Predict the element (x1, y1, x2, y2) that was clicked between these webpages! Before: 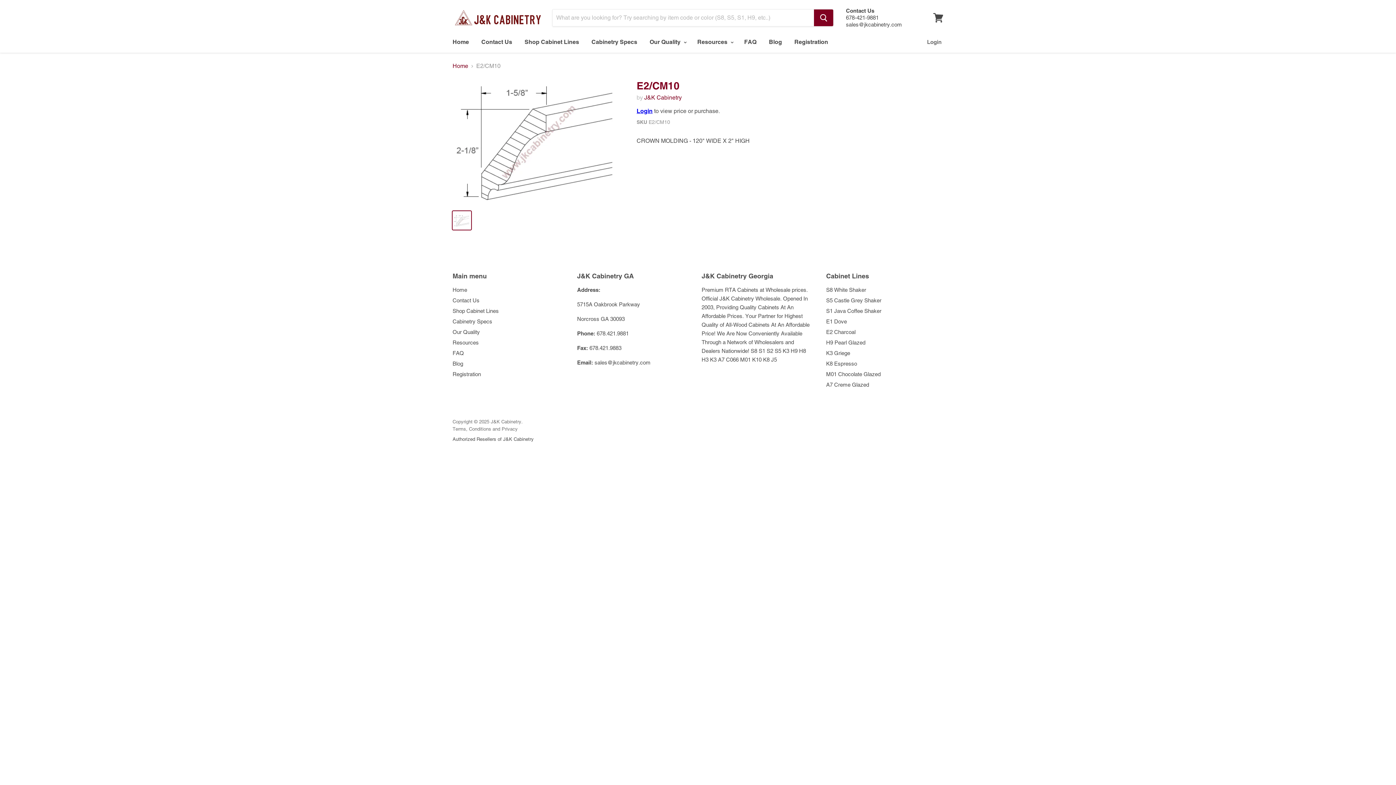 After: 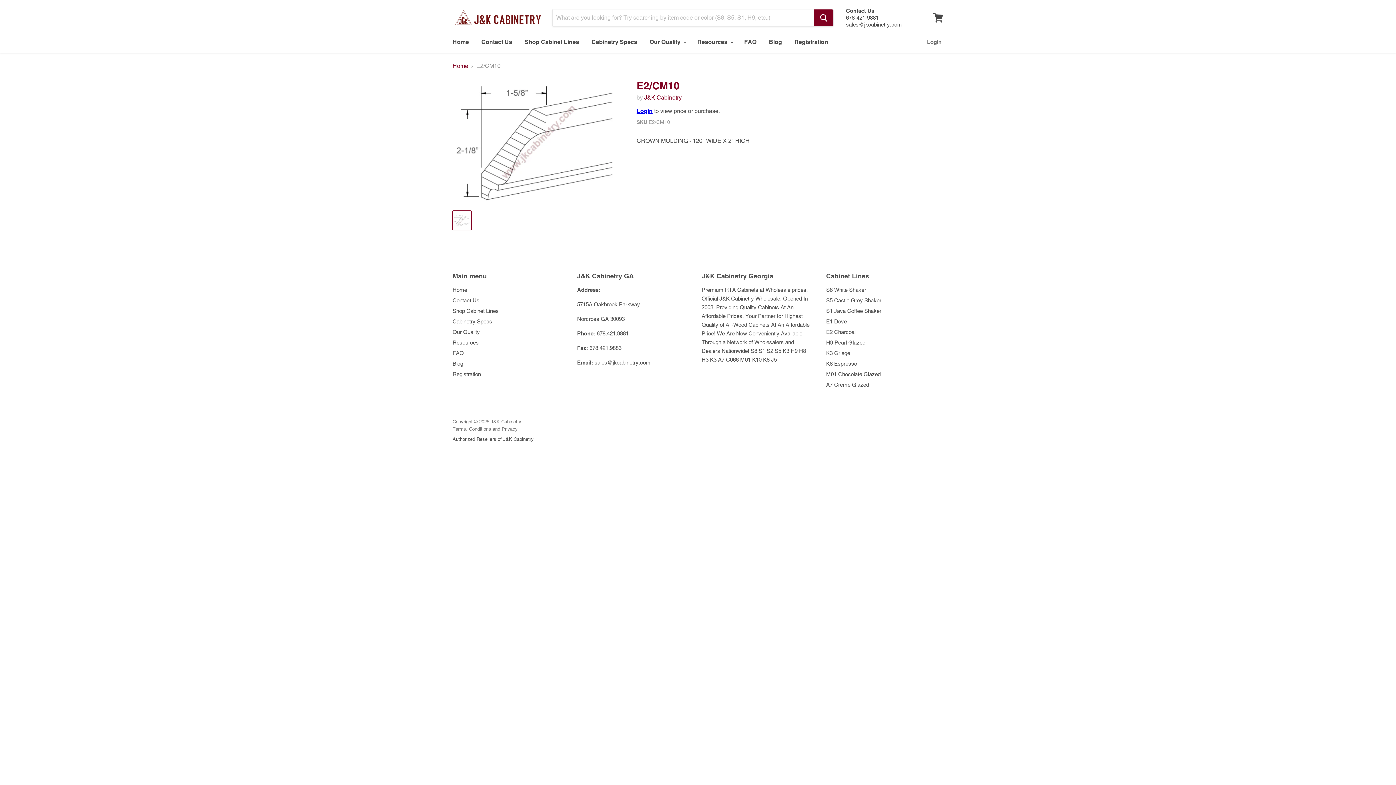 Action: bbox: (846, 7, 918, 28) label: Contact Us
678-421-9881 sales@jkcabinetry.com